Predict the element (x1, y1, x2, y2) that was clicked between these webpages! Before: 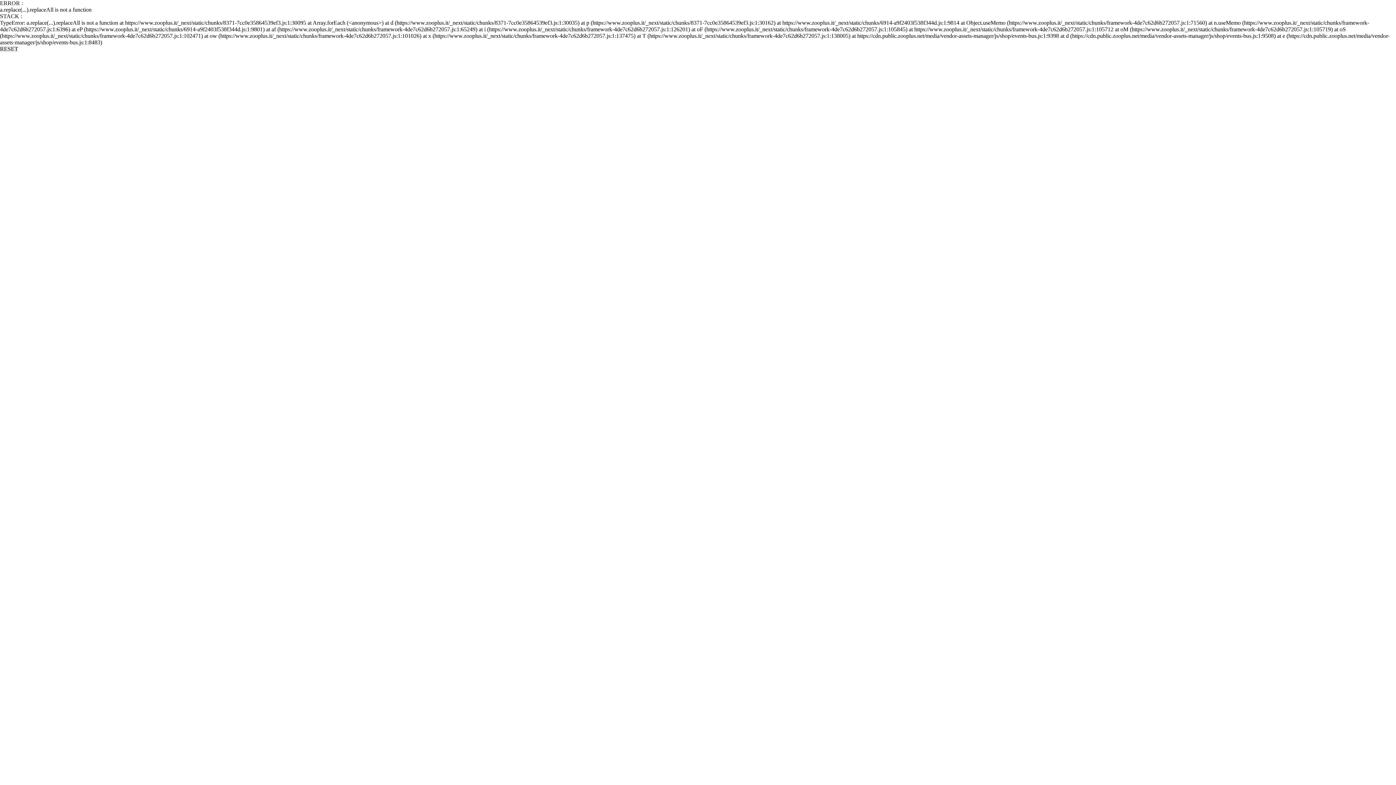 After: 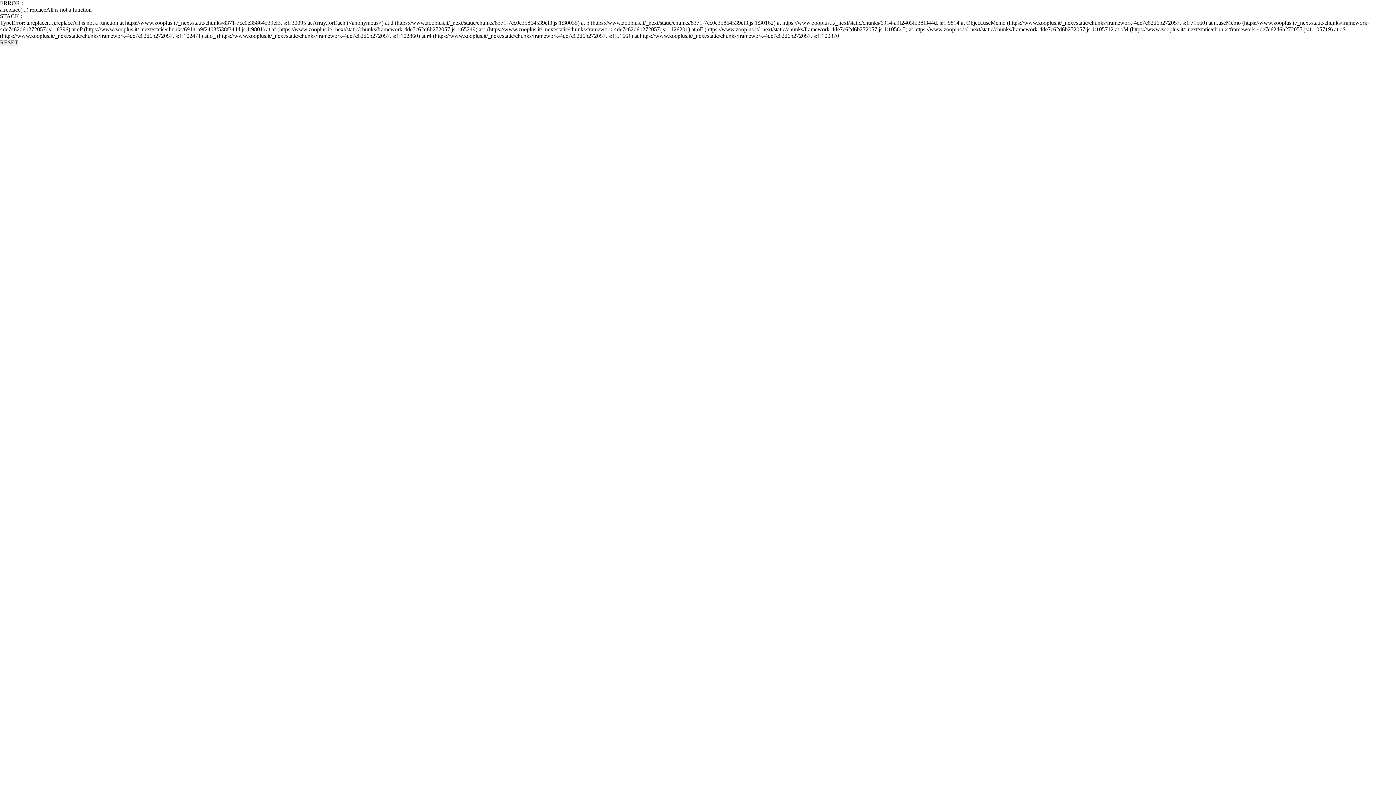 Action: bbox: (0, 45, 18, 52) label: RESET